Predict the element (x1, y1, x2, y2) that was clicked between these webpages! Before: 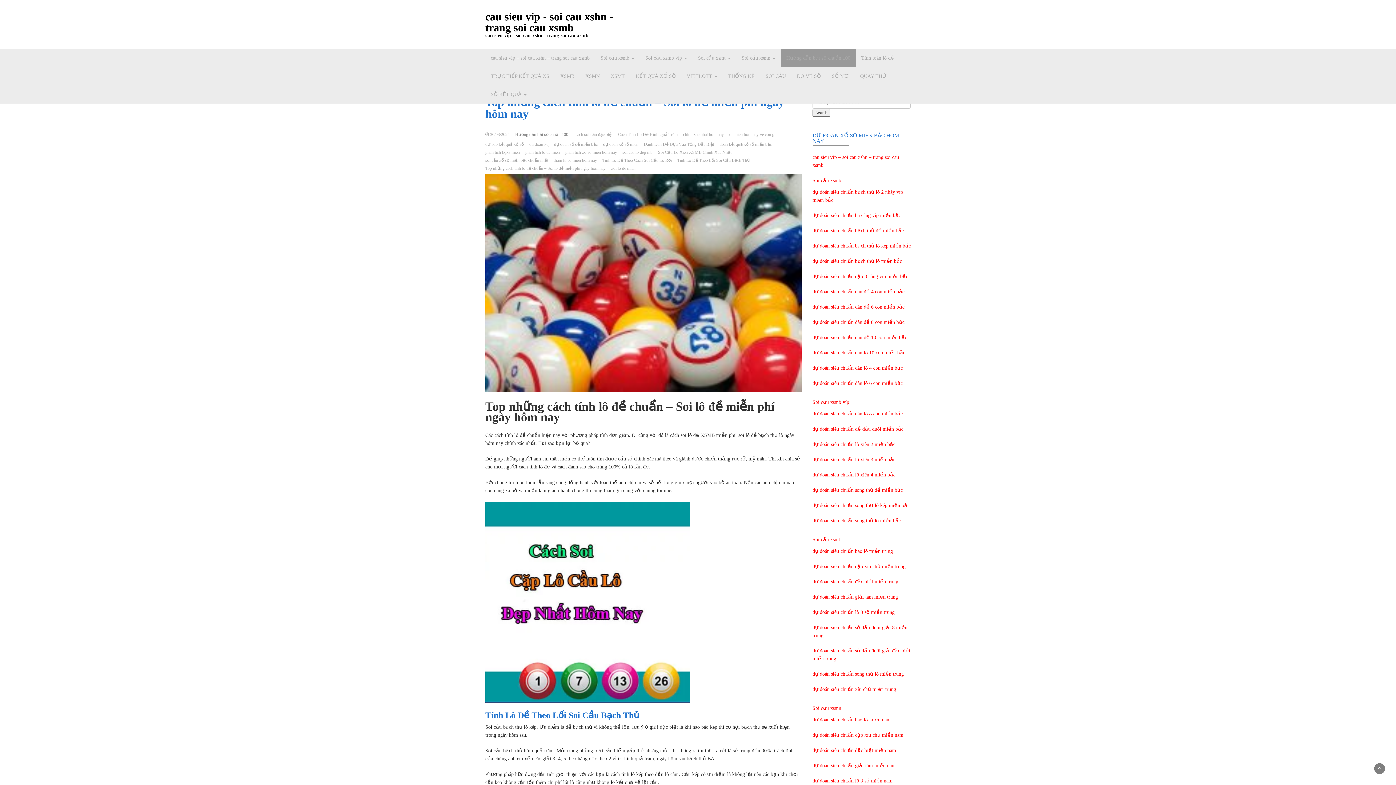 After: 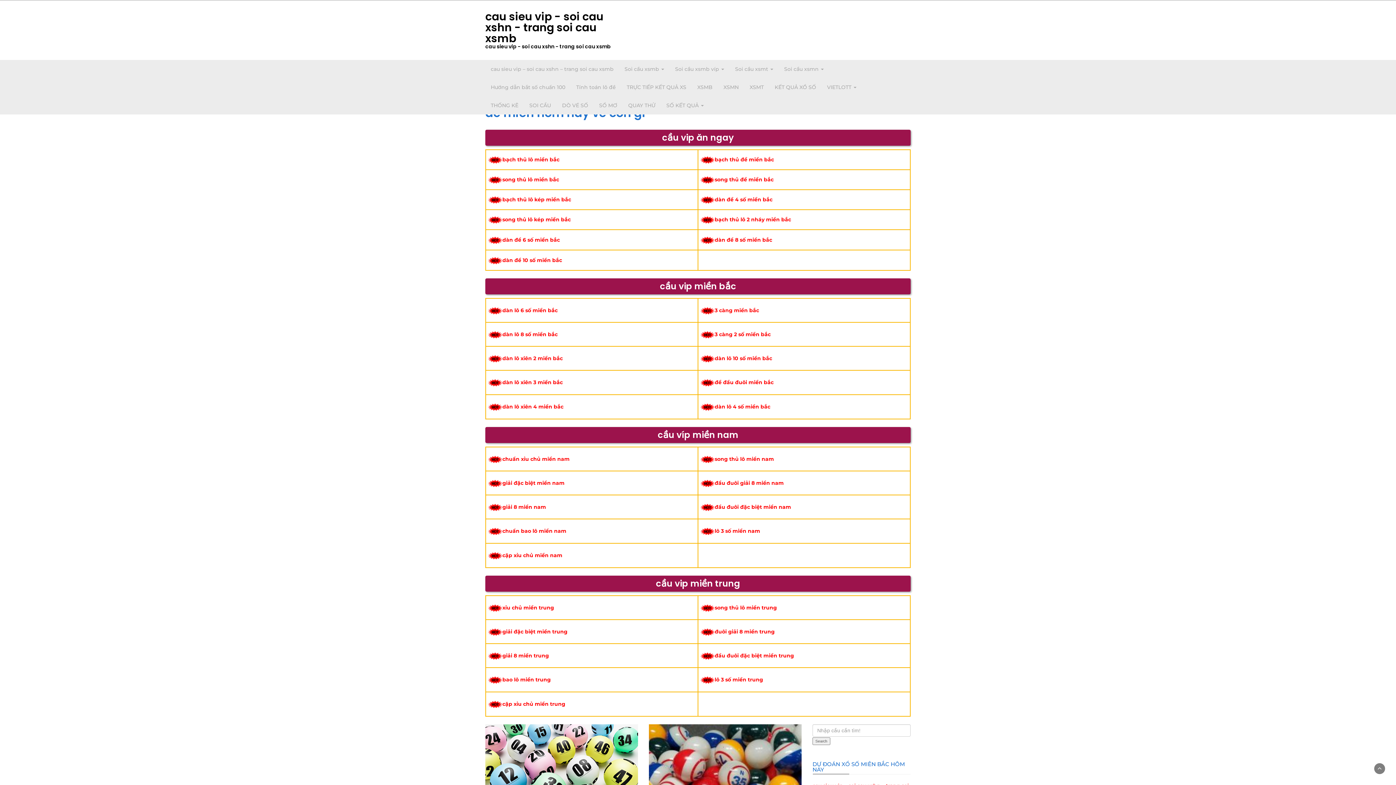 Action: label: de mien hom nay ve con gi bbox: (729, 132, 775, 137)